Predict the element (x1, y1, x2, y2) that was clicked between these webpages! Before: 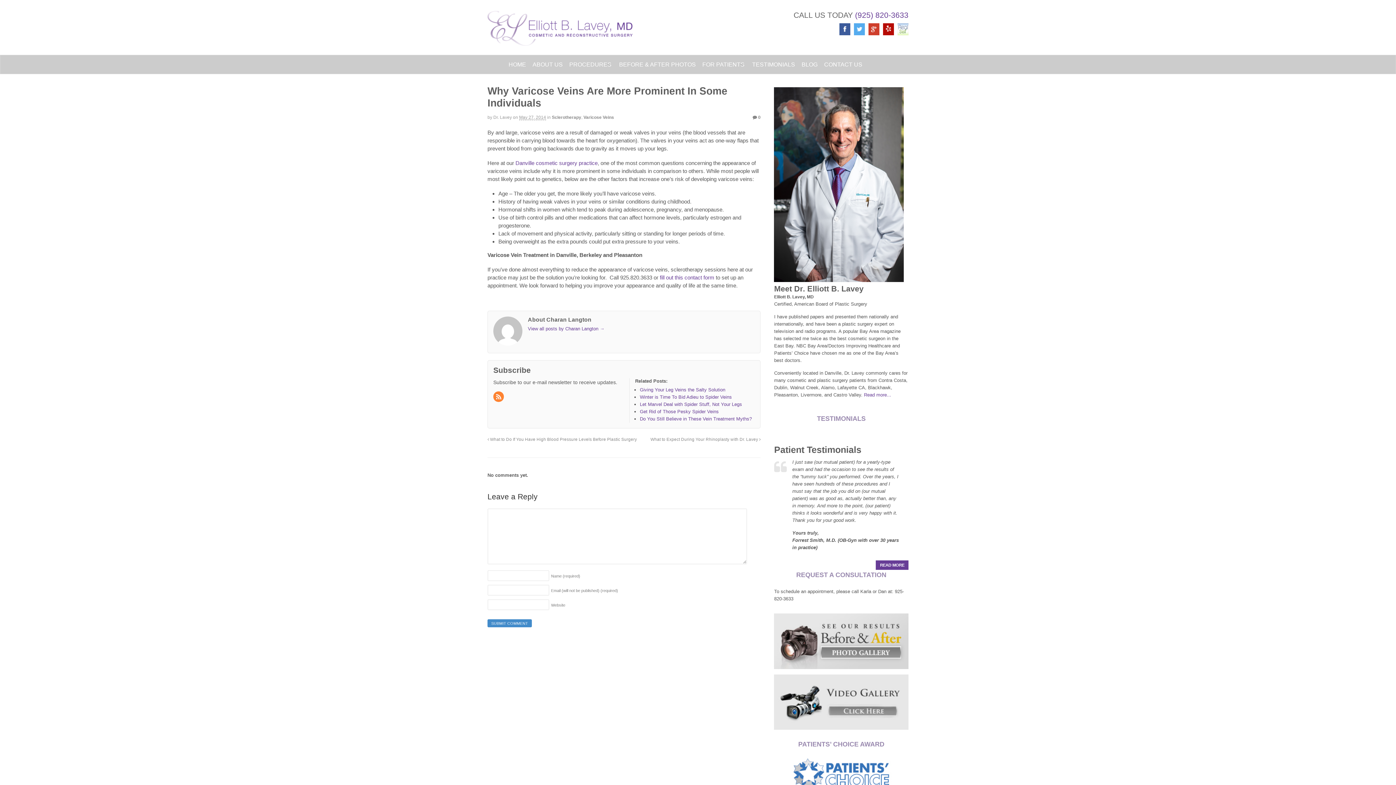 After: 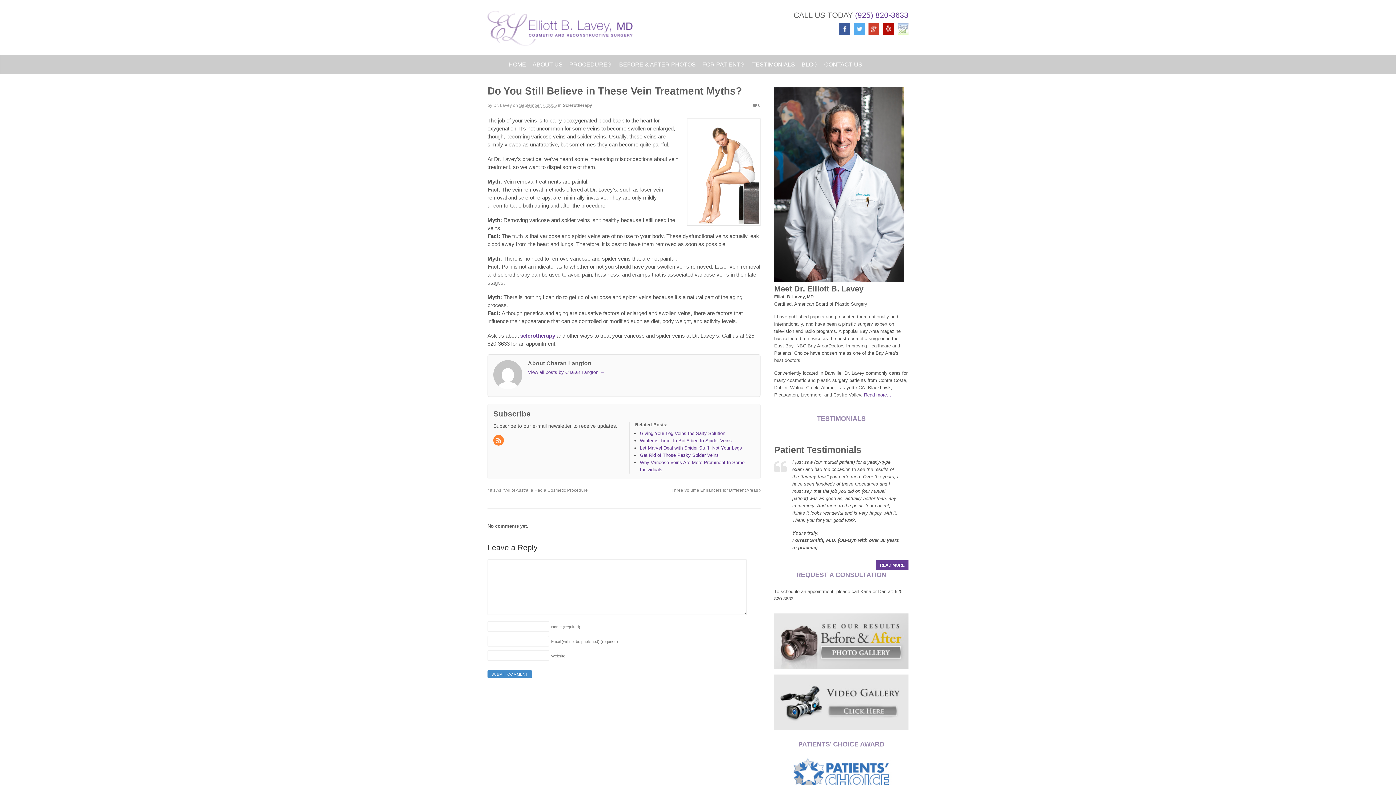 Action: bbox: (640, 416, 752, 421) label: Do You Still Believe in These Vein Treatment Myths?